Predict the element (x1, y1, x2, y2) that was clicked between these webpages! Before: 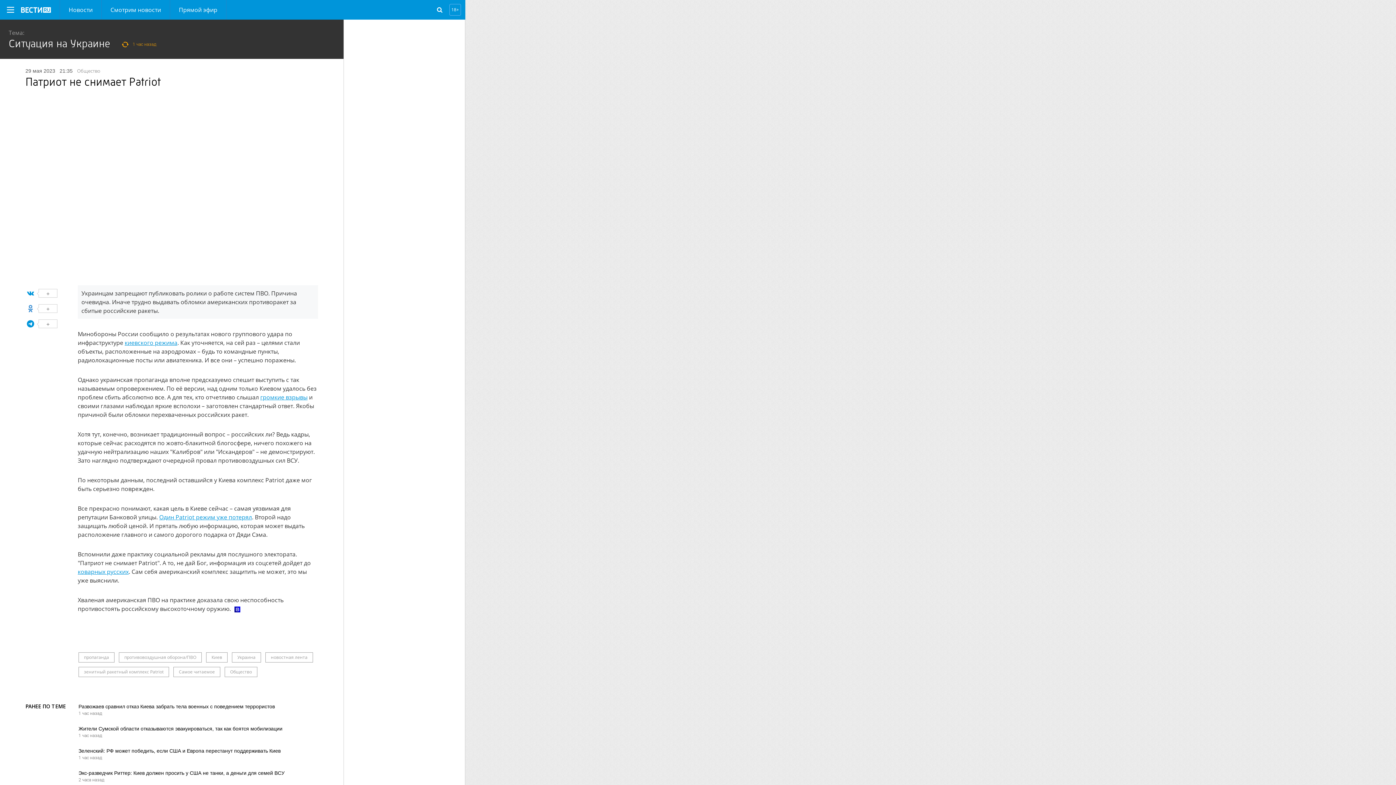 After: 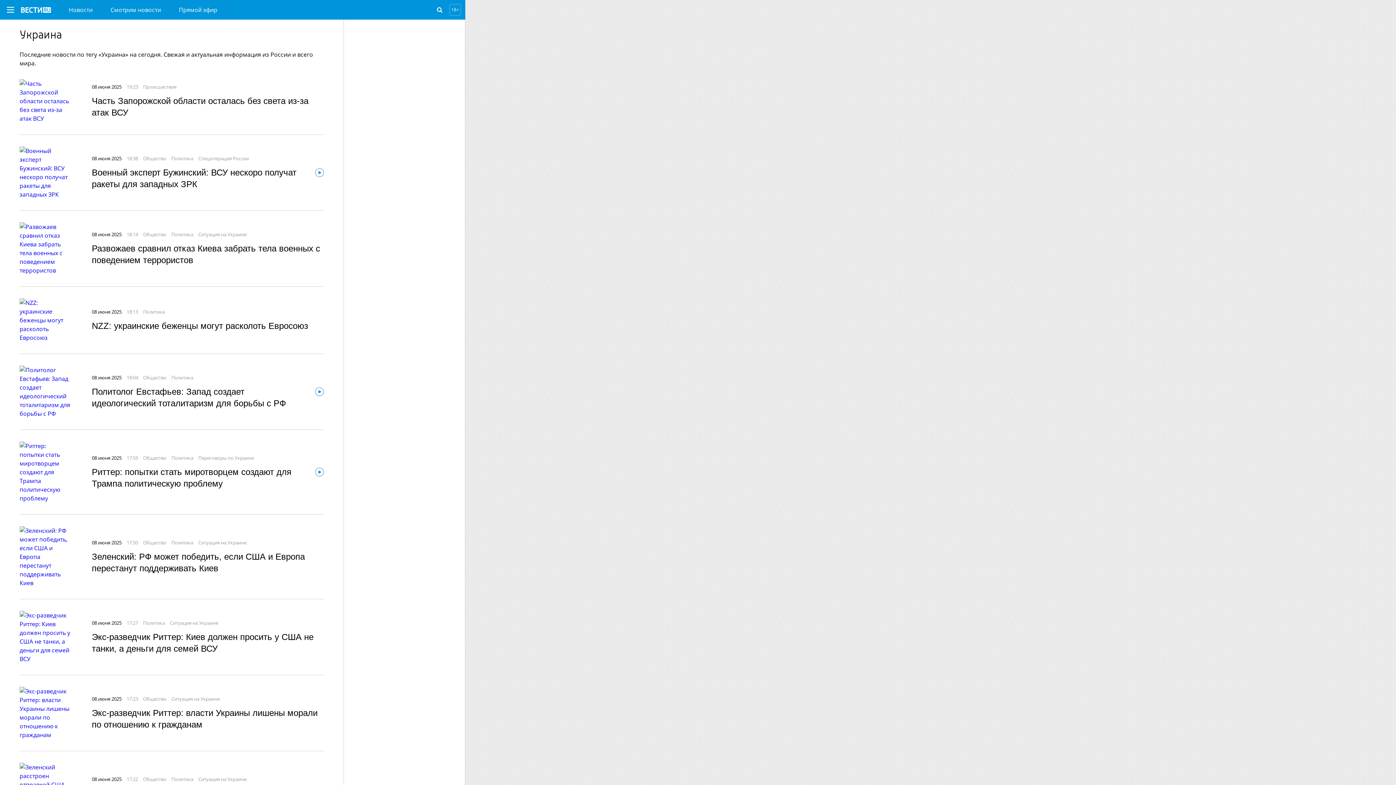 Action: bbox: (232, 652, 261, 662) label: Украина